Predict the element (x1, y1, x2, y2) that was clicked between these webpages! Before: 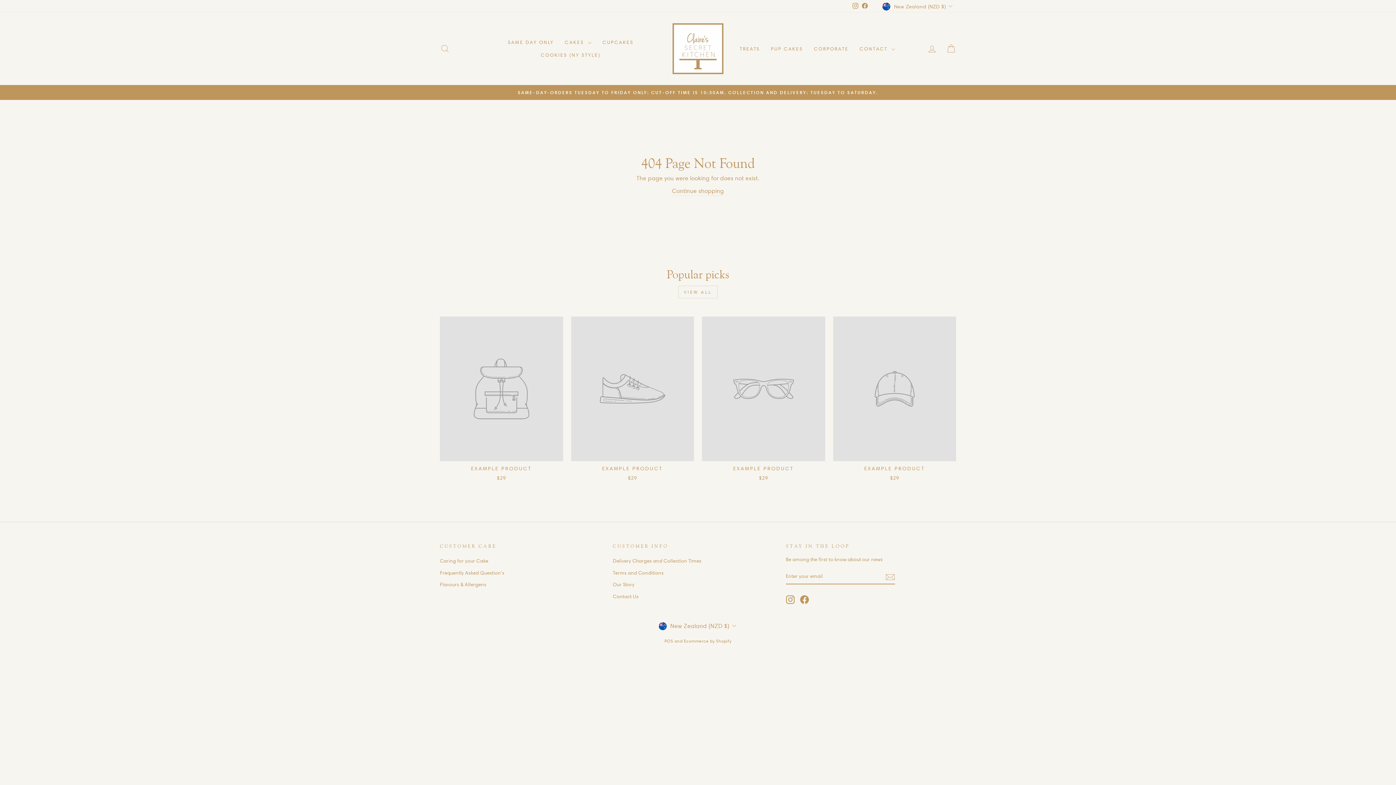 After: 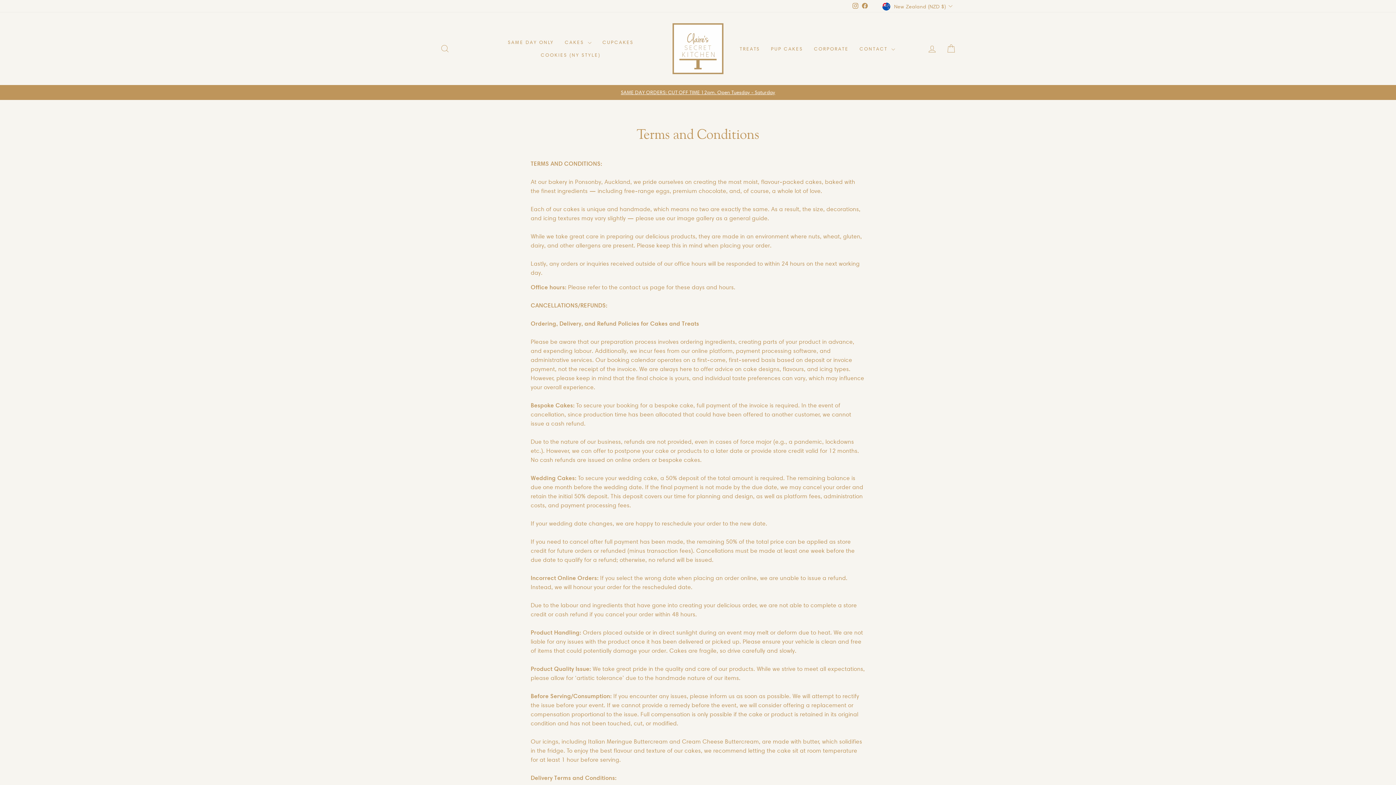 Action: label: Terms and Conditions bbox: (613, 567, 663, 578)